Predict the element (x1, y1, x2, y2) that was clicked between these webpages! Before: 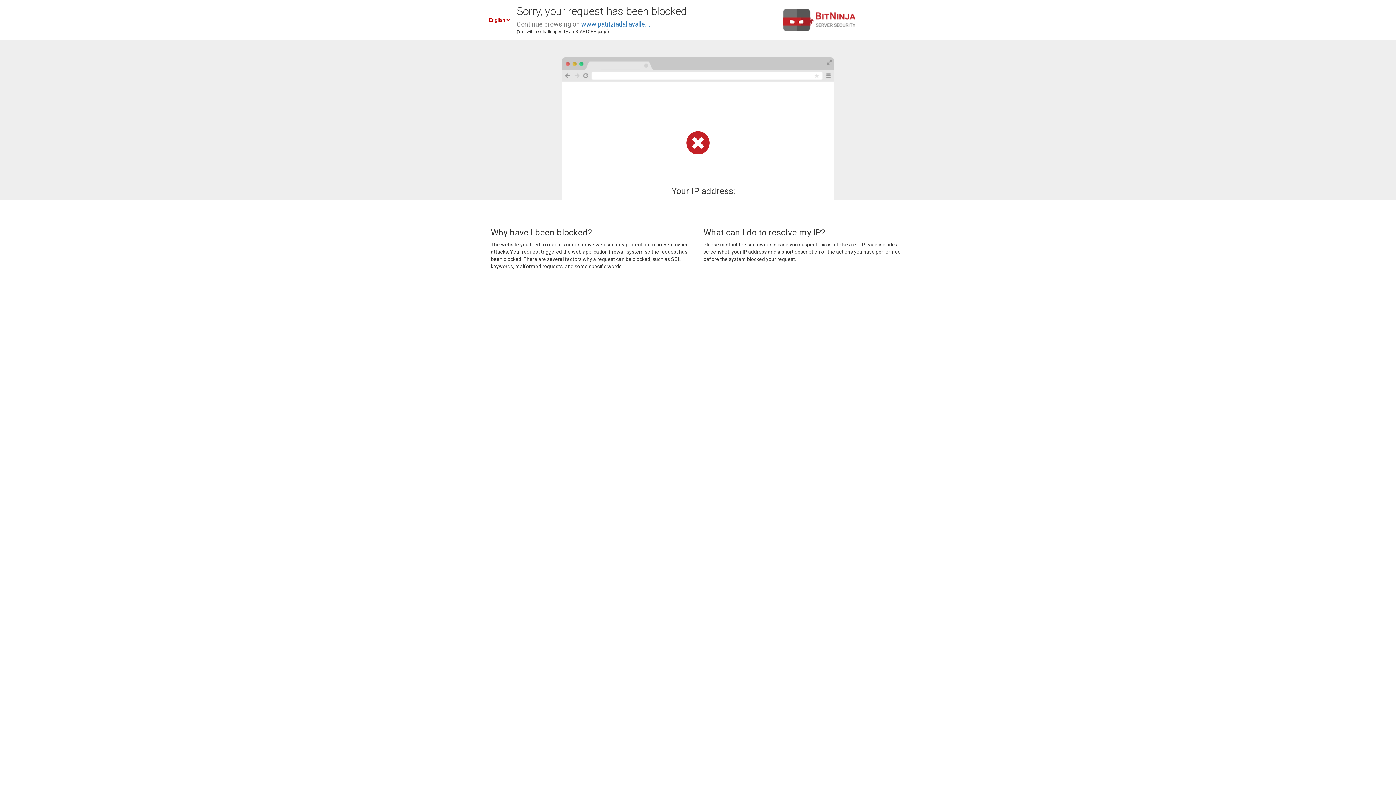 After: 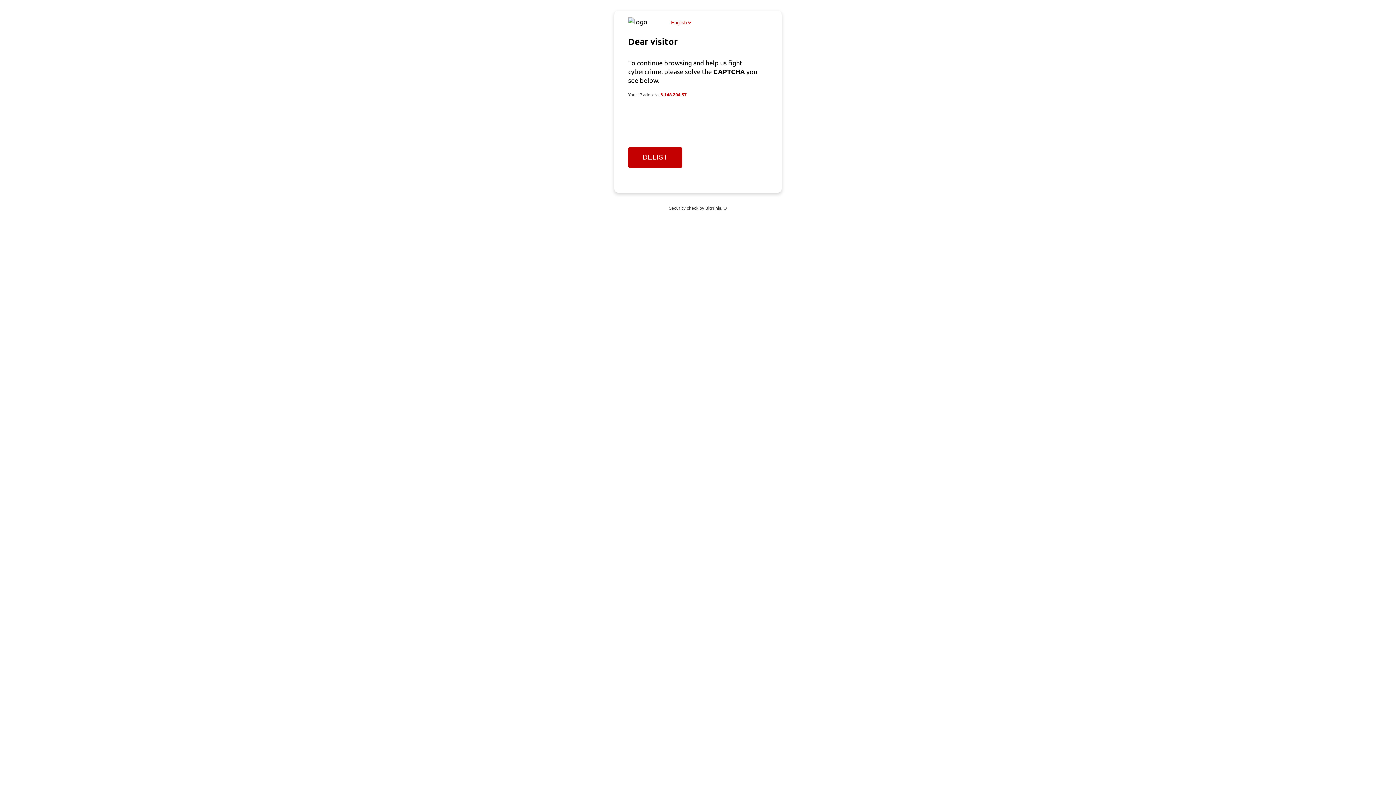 Action: bbox: (581, 20, 650, 28) label: www.patriziadallavalle.it